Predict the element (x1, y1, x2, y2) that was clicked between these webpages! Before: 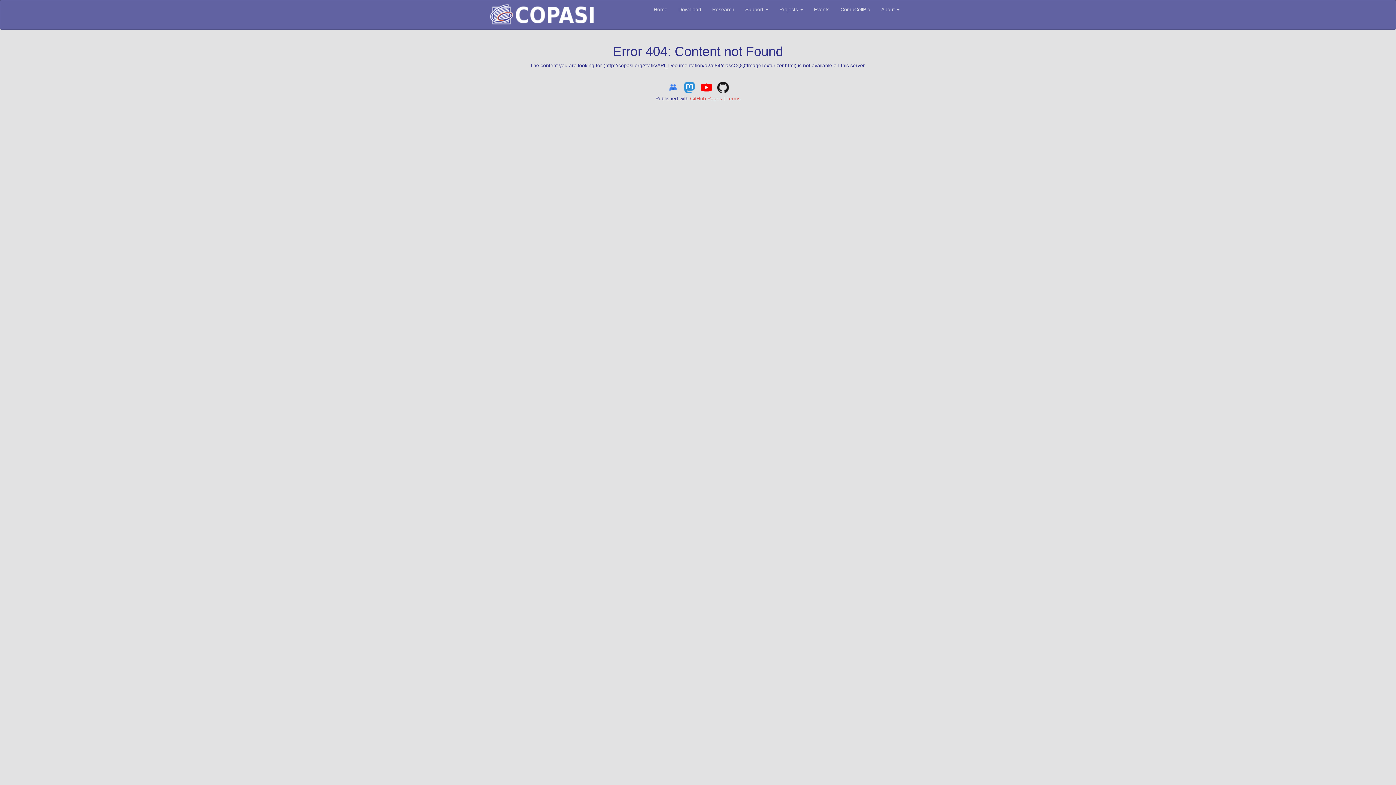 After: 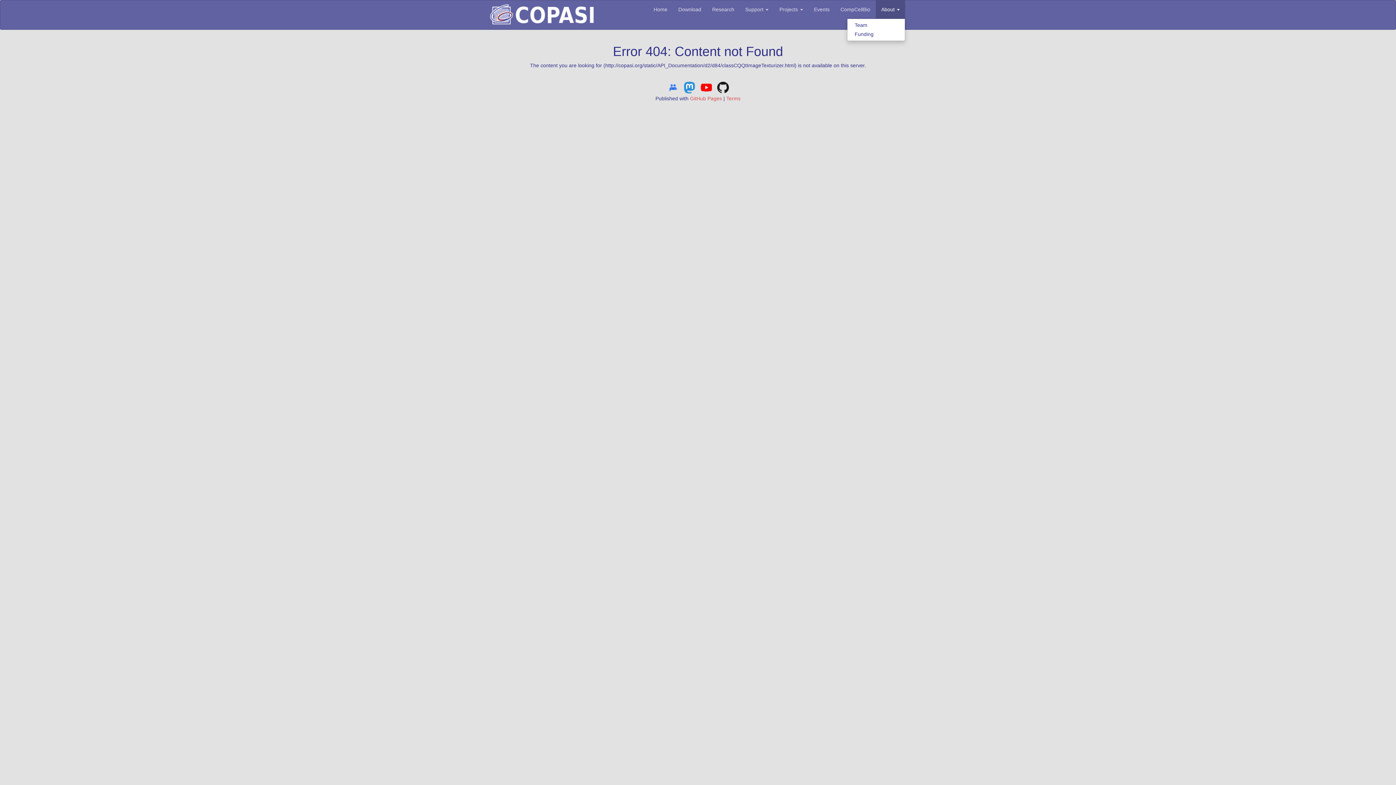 Action: label: About  bbox: (876, 0, 905, 18)